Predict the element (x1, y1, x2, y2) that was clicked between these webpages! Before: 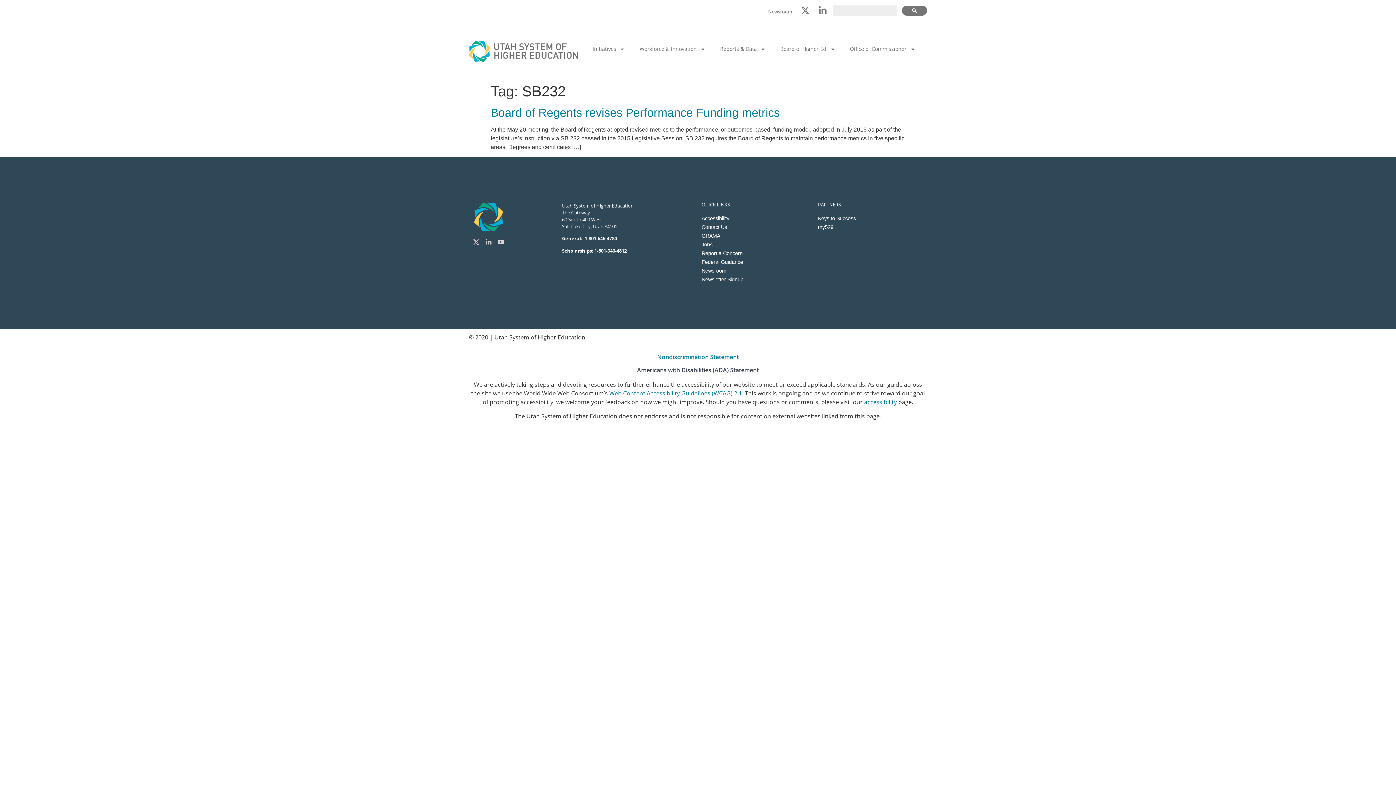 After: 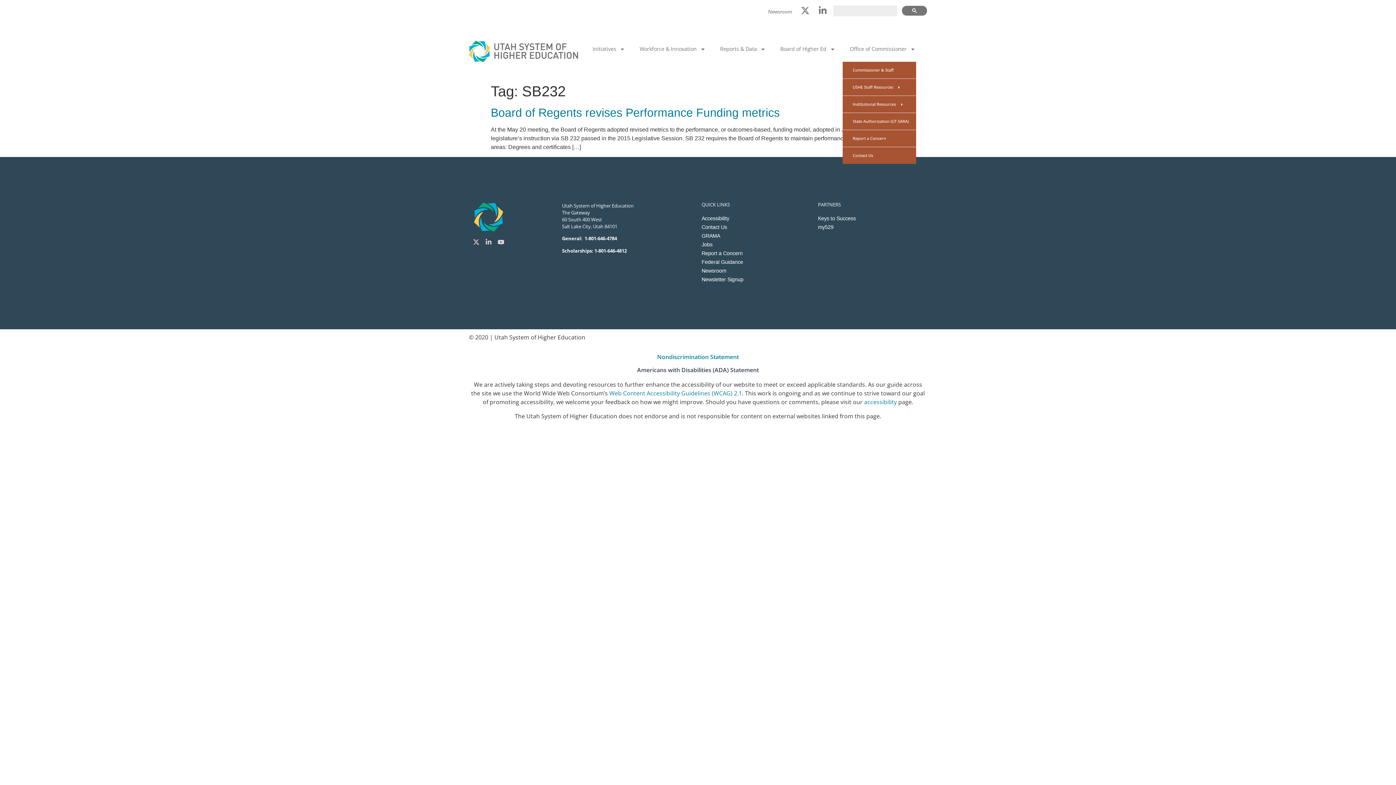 Action: bbox: (842, 40, 922, 57) label: Office of Commissioner